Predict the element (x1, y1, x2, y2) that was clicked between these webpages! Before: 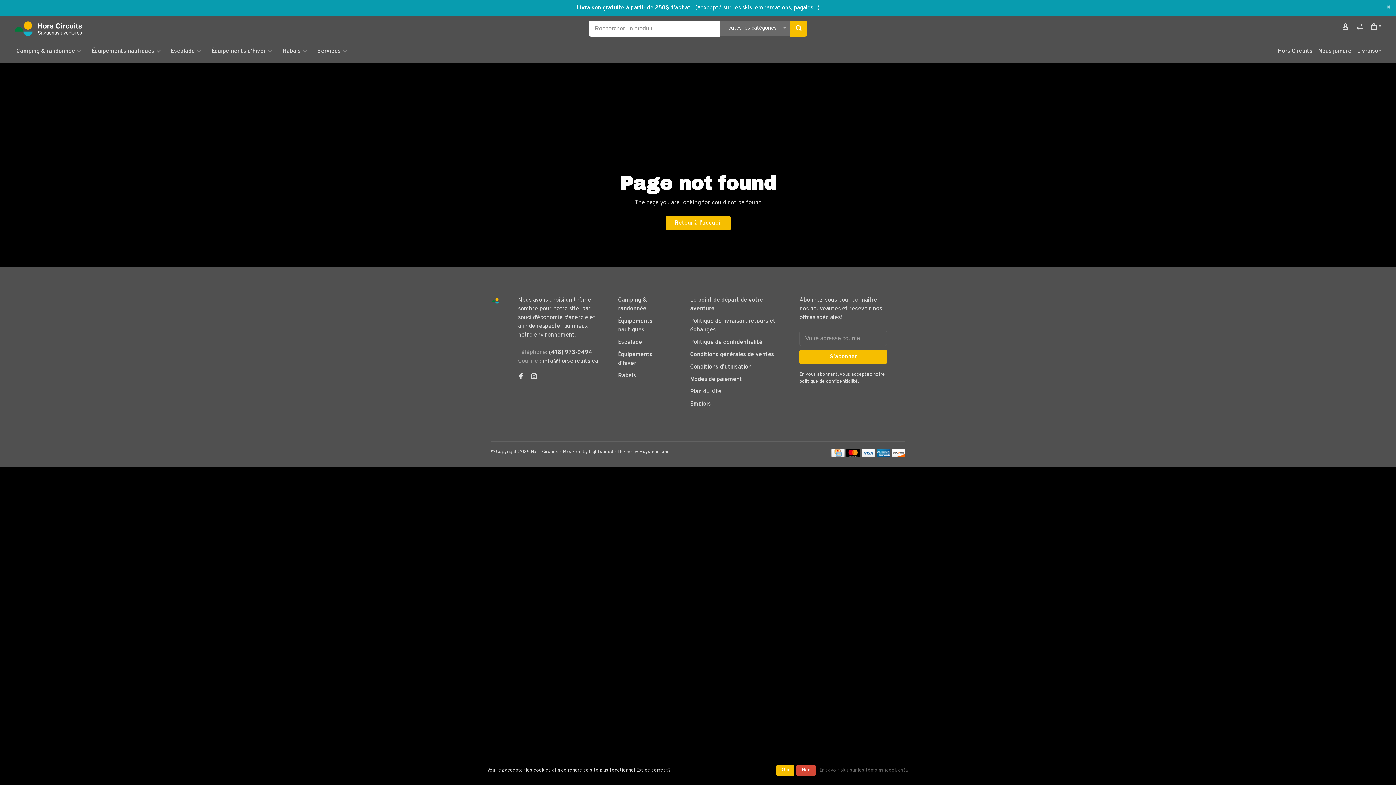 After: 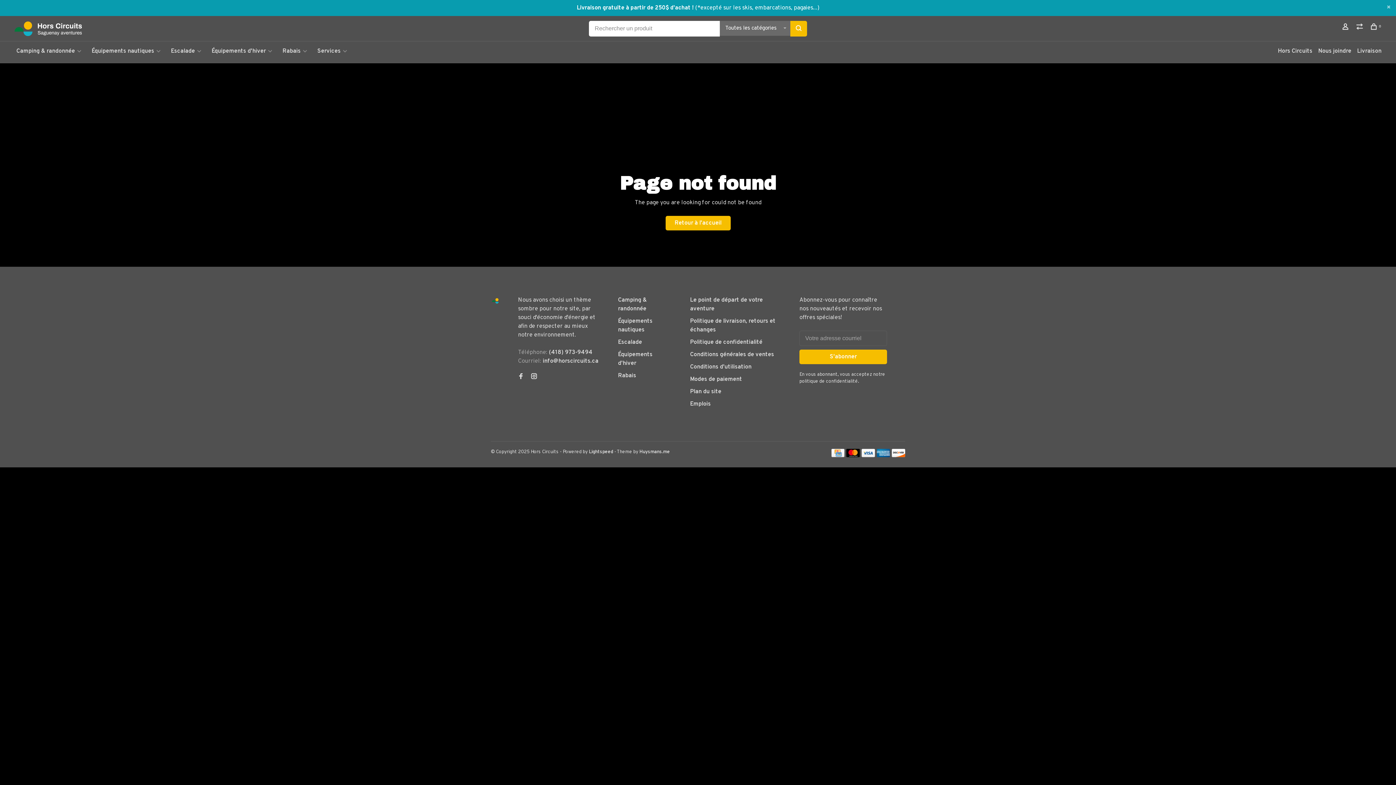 Action: label: Non bbox: (796, 765, 816, 776)